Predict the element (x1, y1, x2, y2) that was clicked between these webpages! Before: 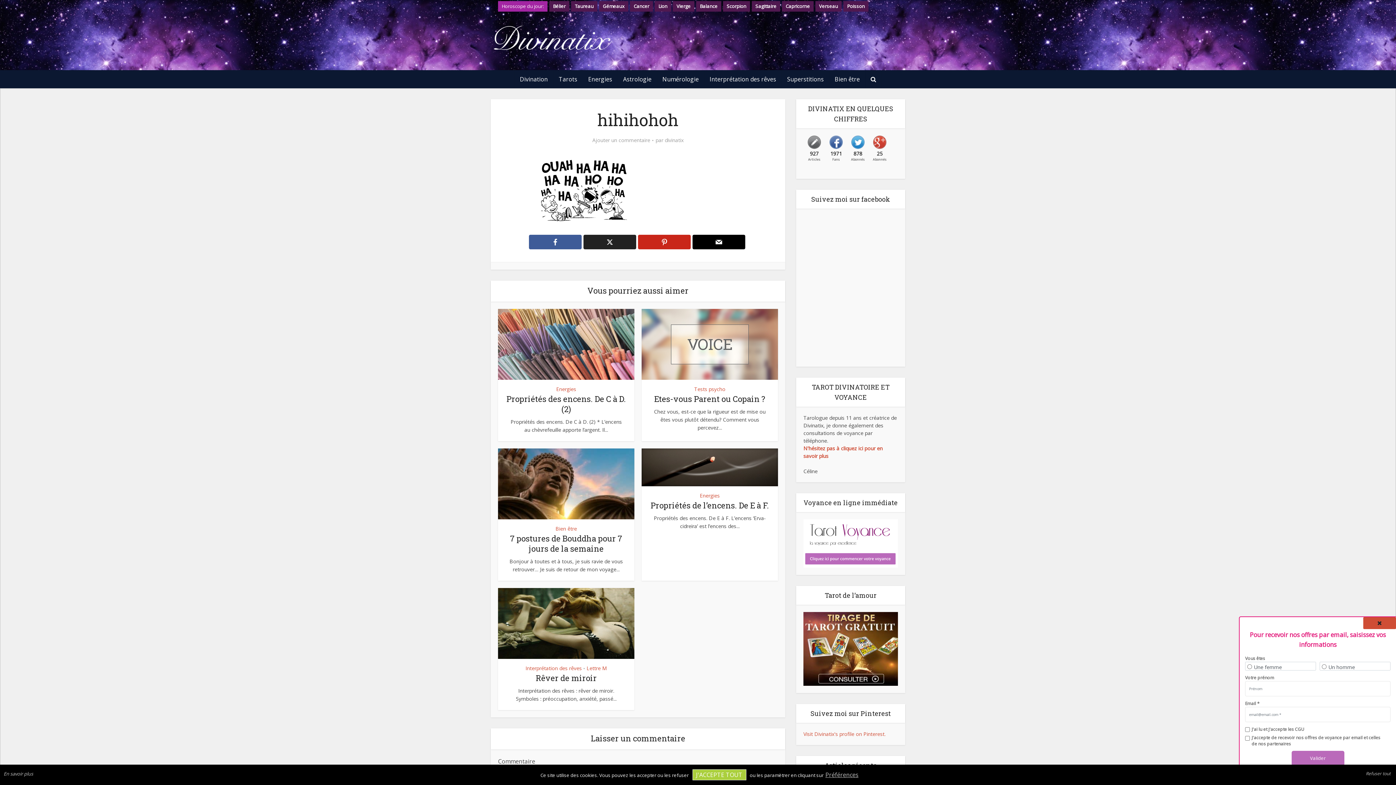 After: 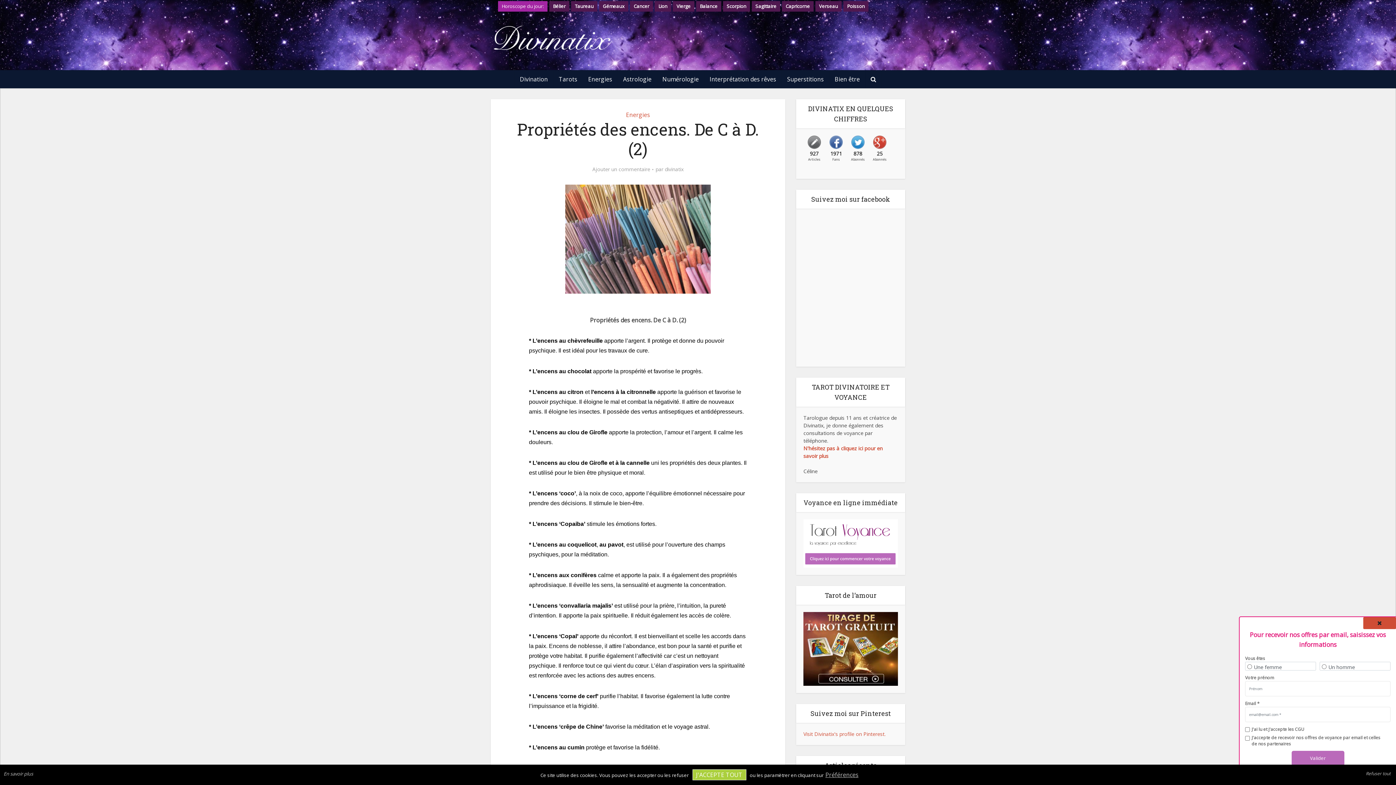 Action: bbox: (506, 393, 626, 414) label: Propriétés des encens. De C à D. (2)